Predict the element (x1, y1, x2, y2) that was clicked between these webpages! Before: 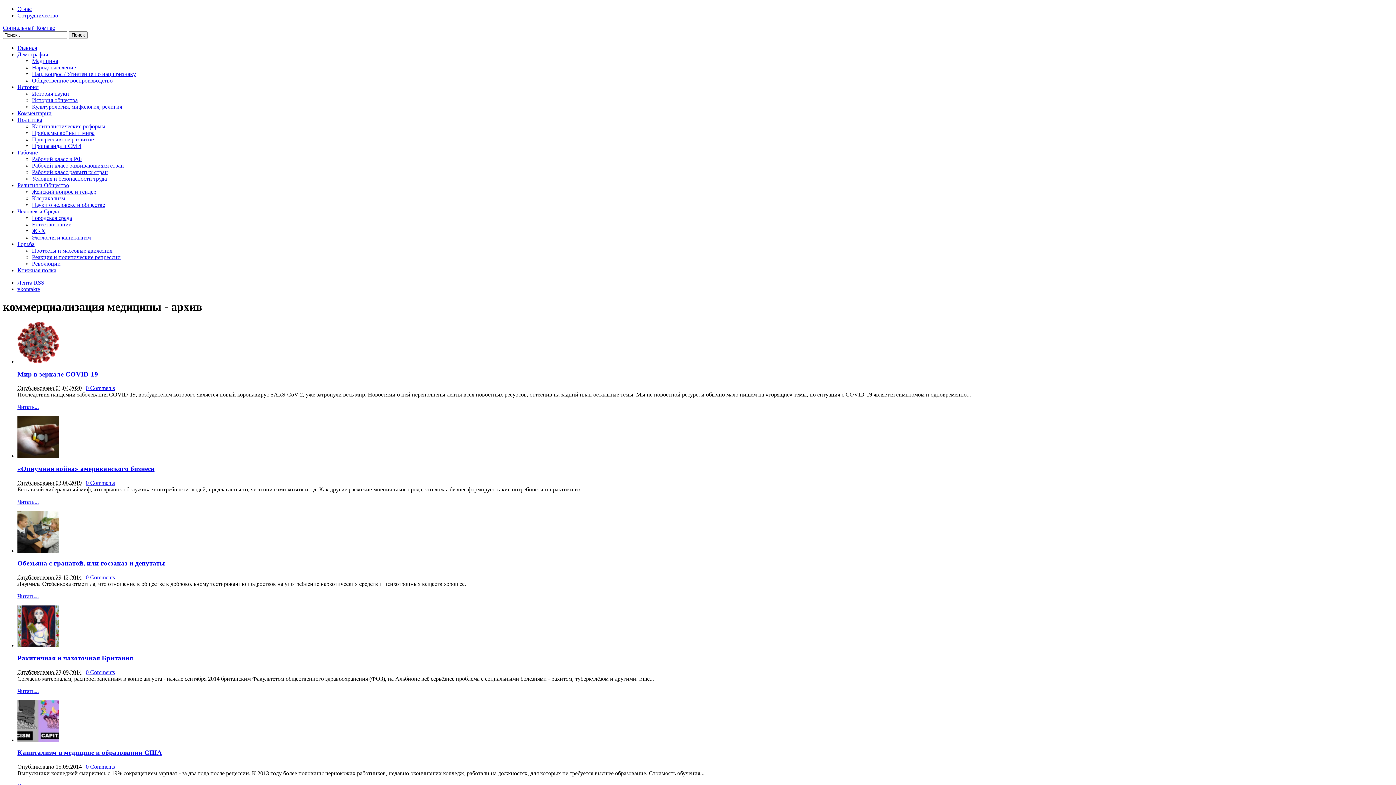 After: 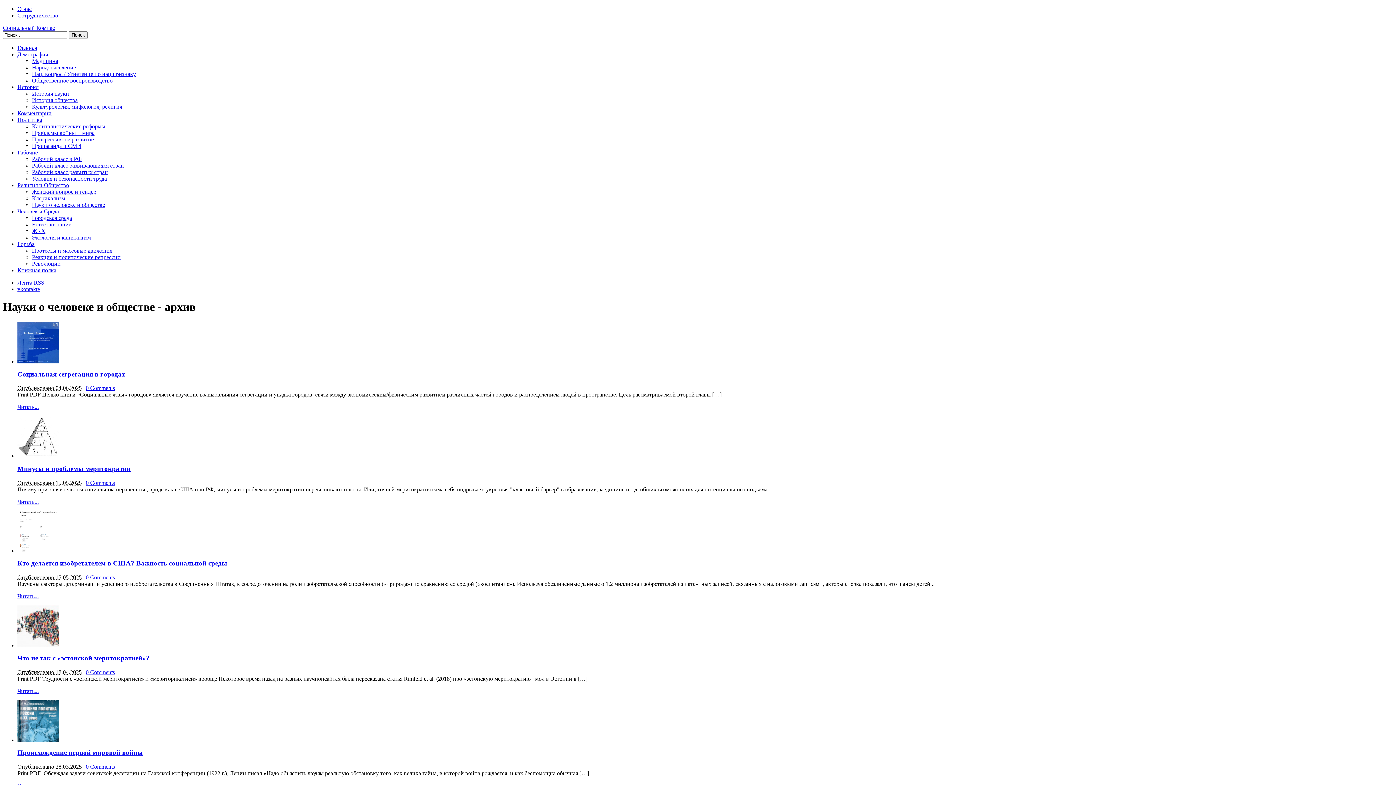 Action: bbox: (32, 201, 105, 208) label: Науки о человеке и обществе